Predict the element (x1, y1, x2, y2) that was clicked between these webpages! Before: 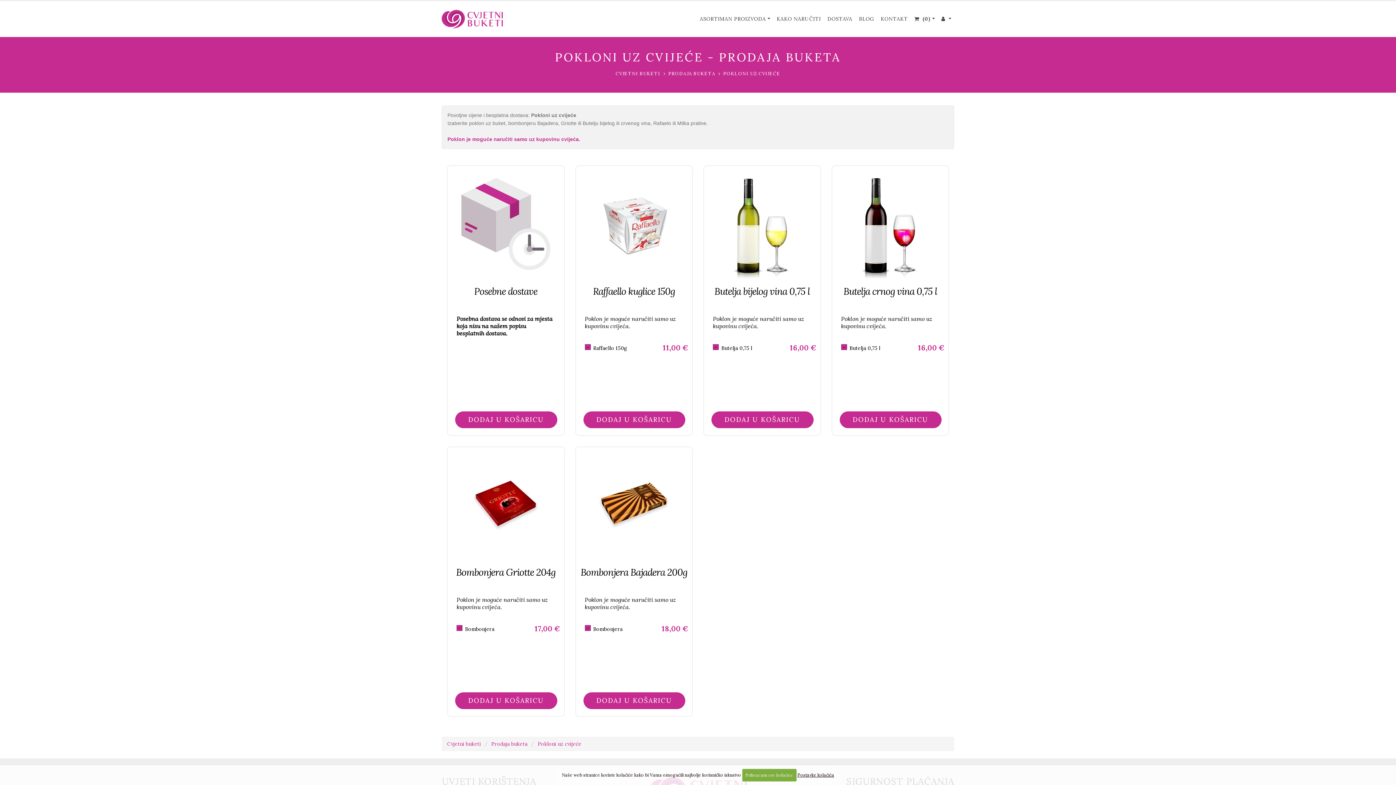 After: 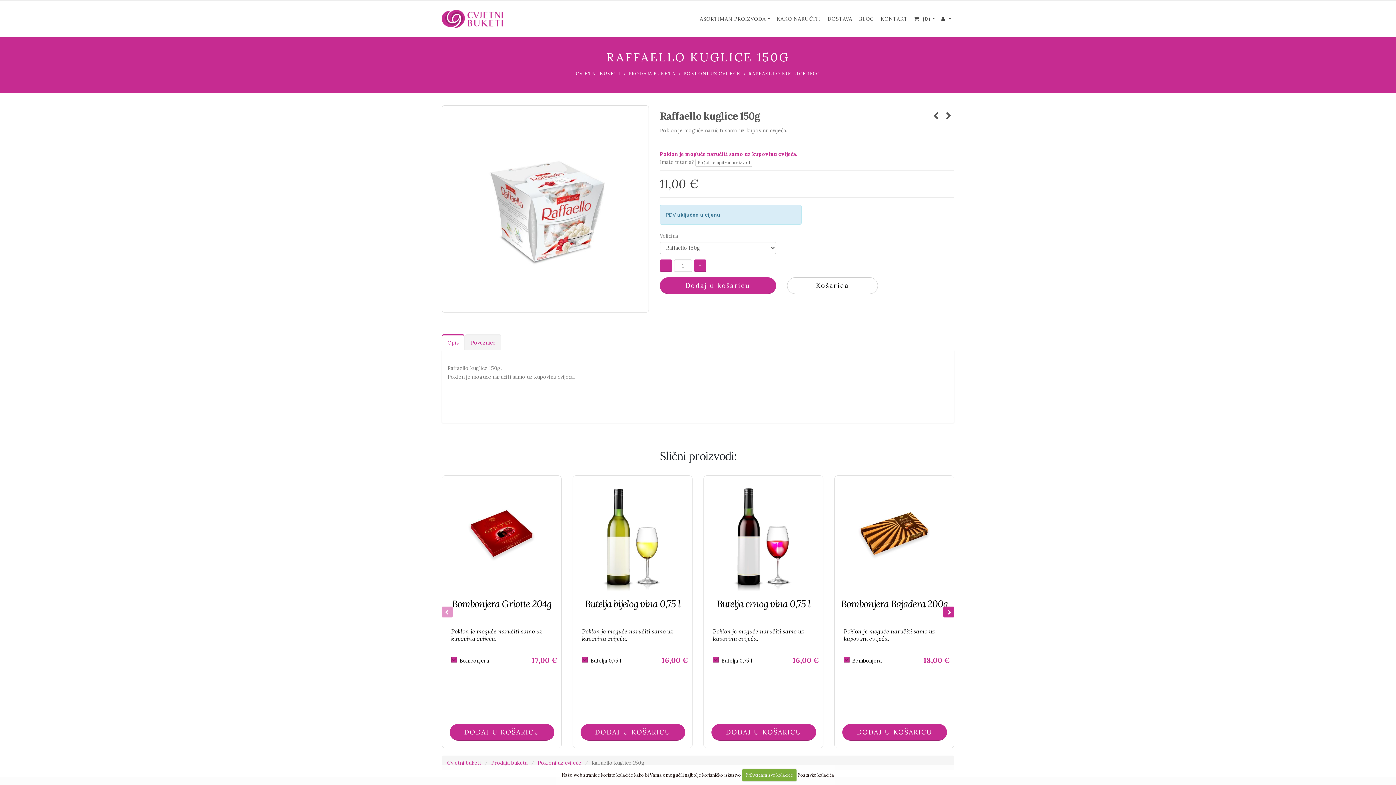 Action: bbox: (576, 166, 691, 281)